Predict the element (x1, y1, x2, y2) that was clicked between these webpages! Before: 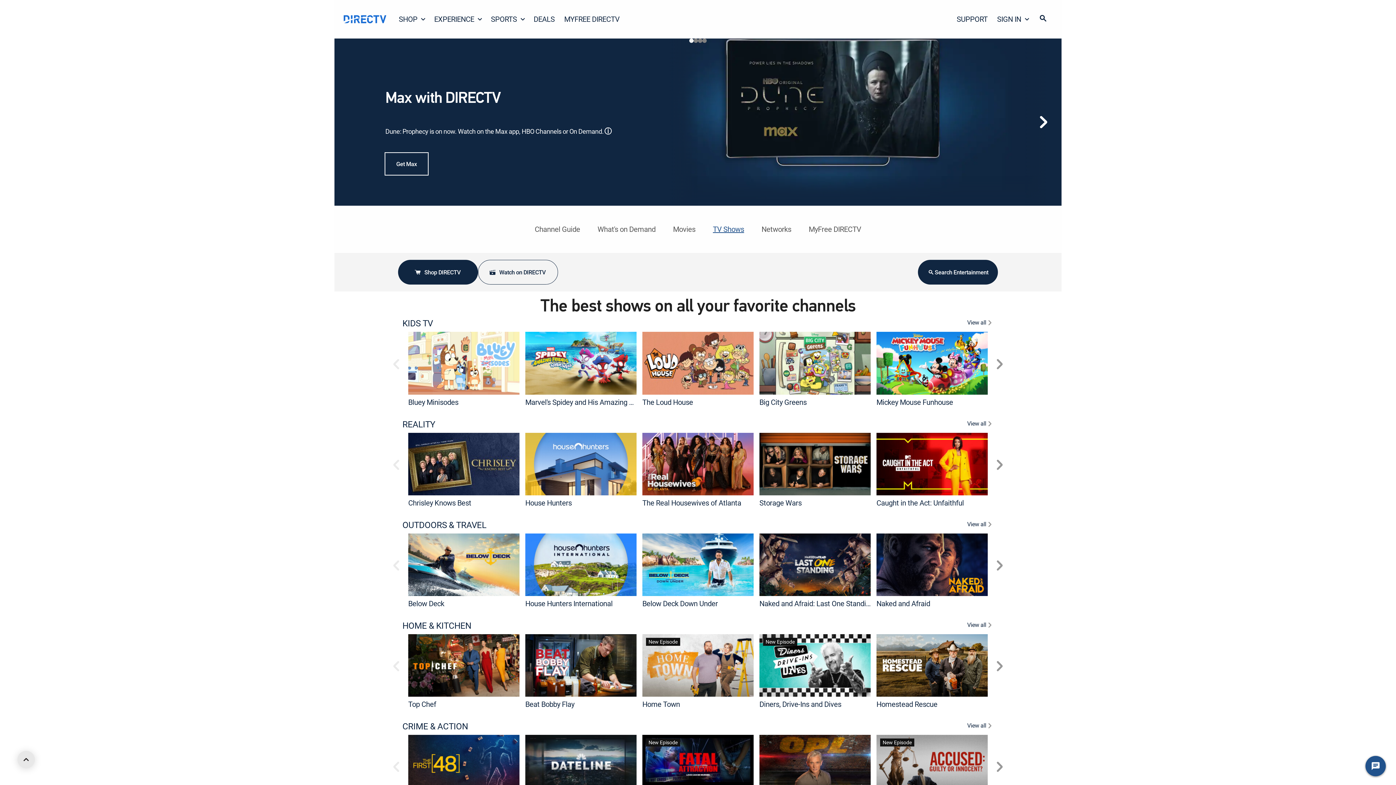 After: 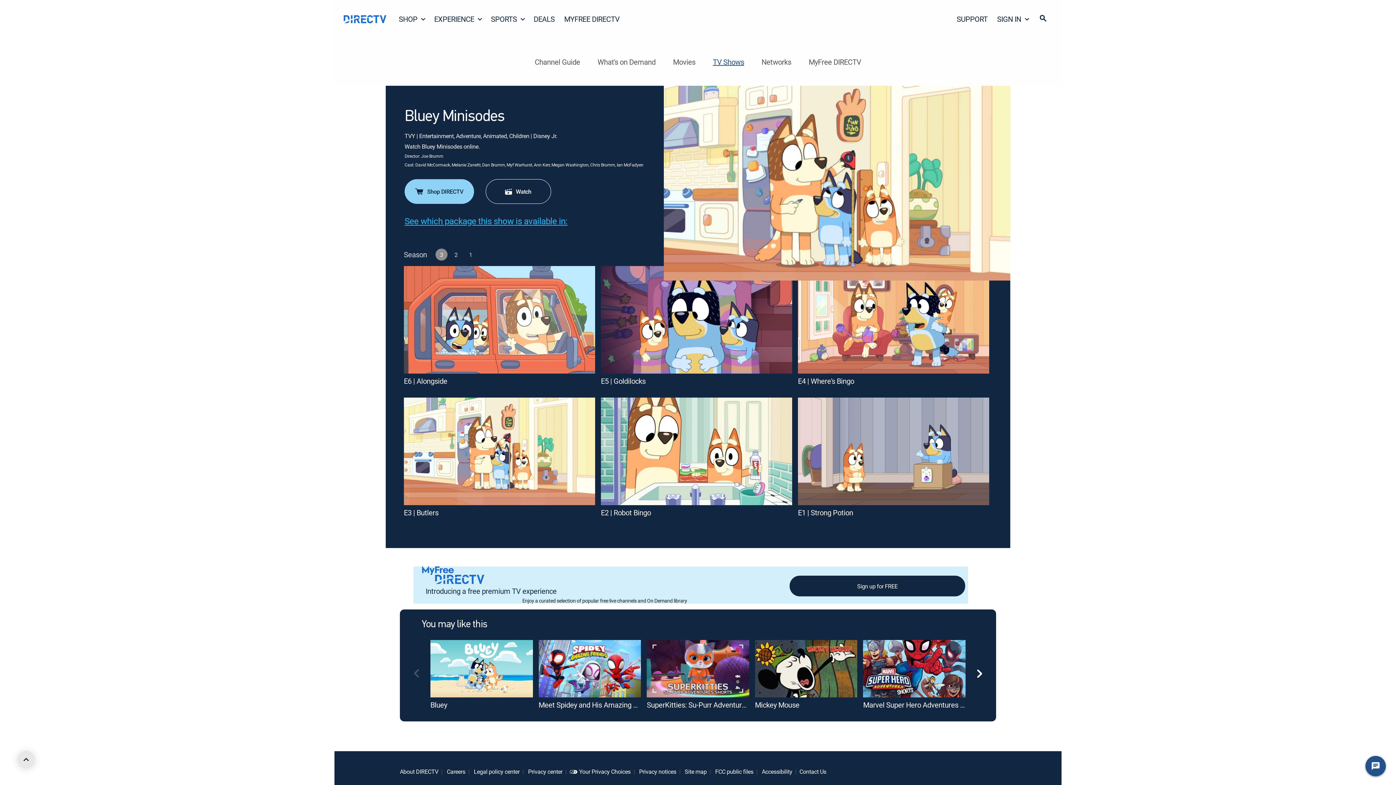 Action: label: Bluey Minisodes bbox: (408, 332, 519, 394)